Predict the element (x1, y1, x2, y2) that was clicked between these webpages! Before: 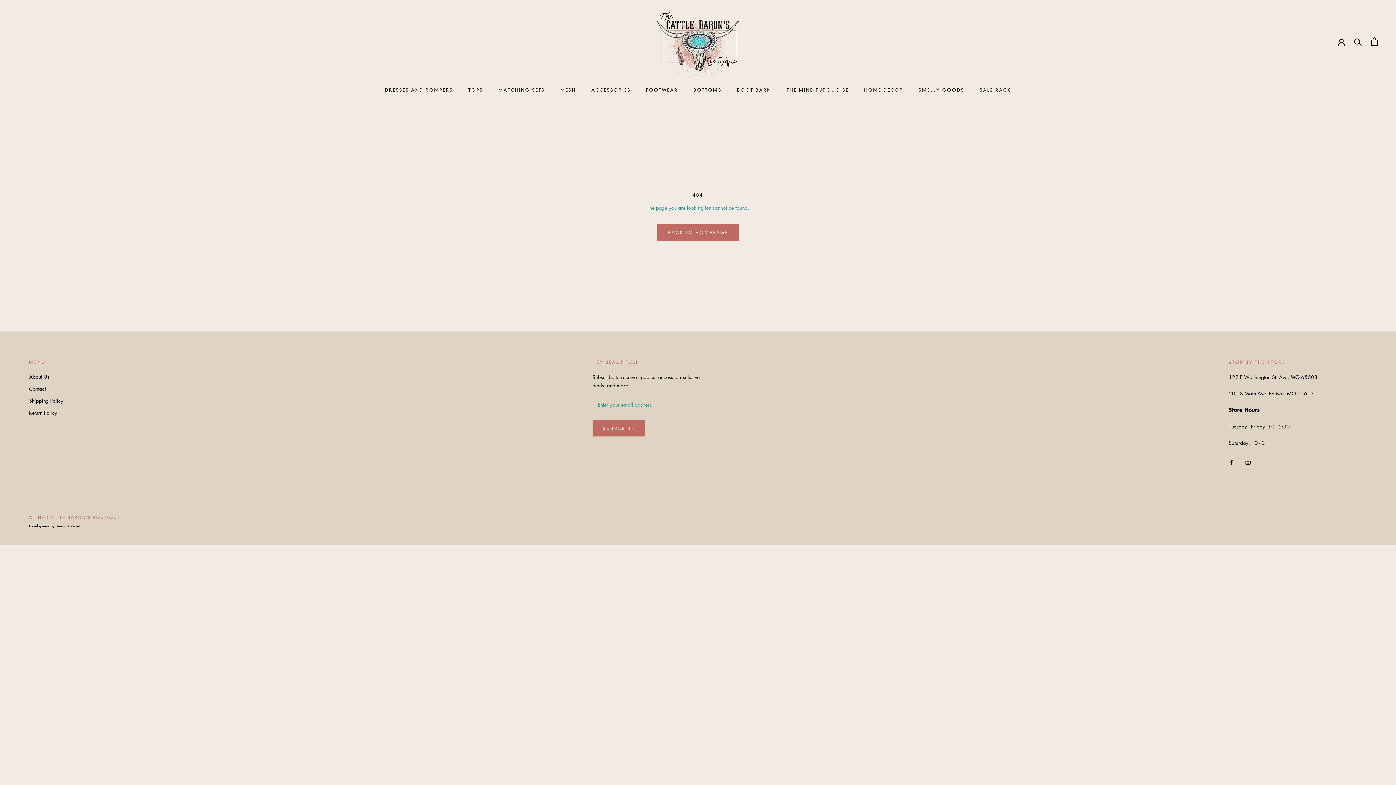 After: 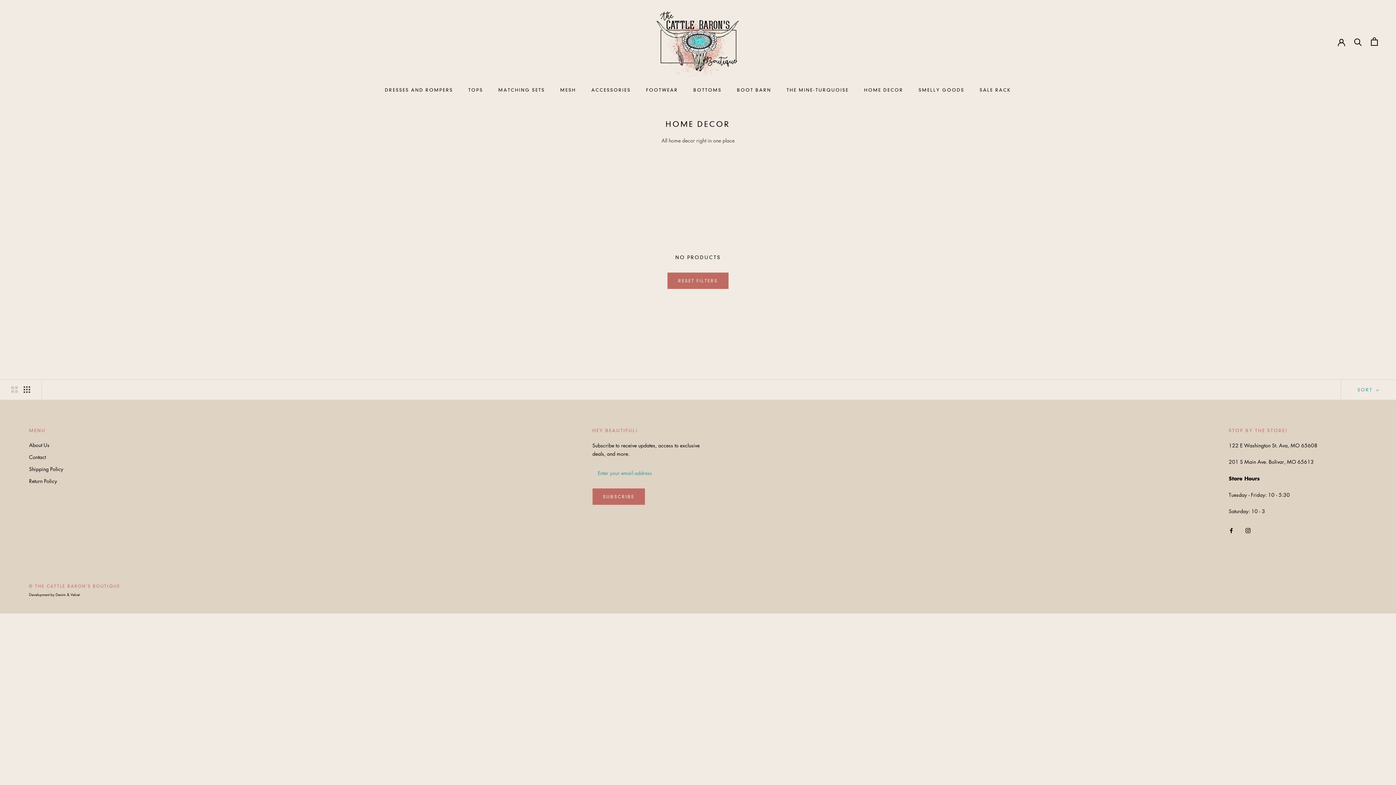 Action: label: HOME DECOR bbox: (864, 87, 903, 92)